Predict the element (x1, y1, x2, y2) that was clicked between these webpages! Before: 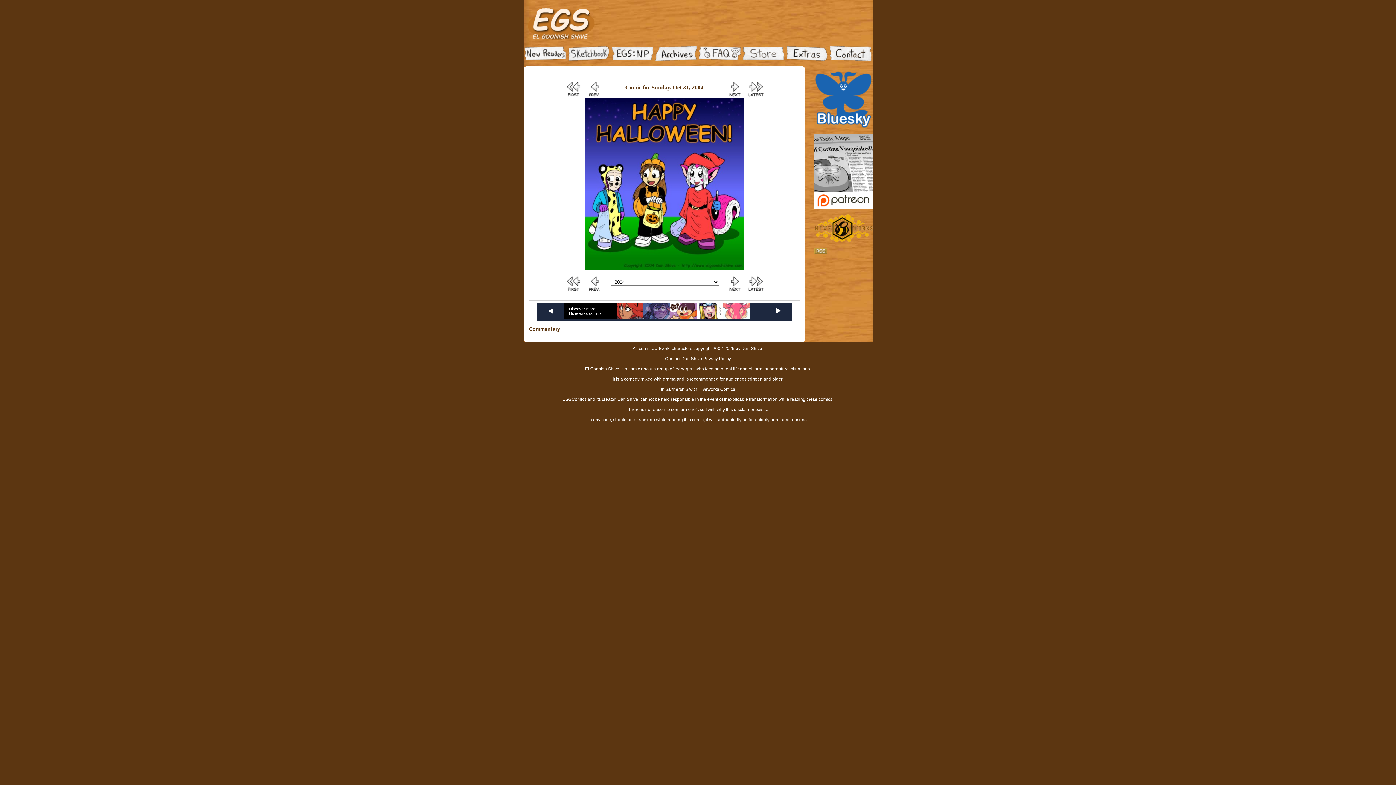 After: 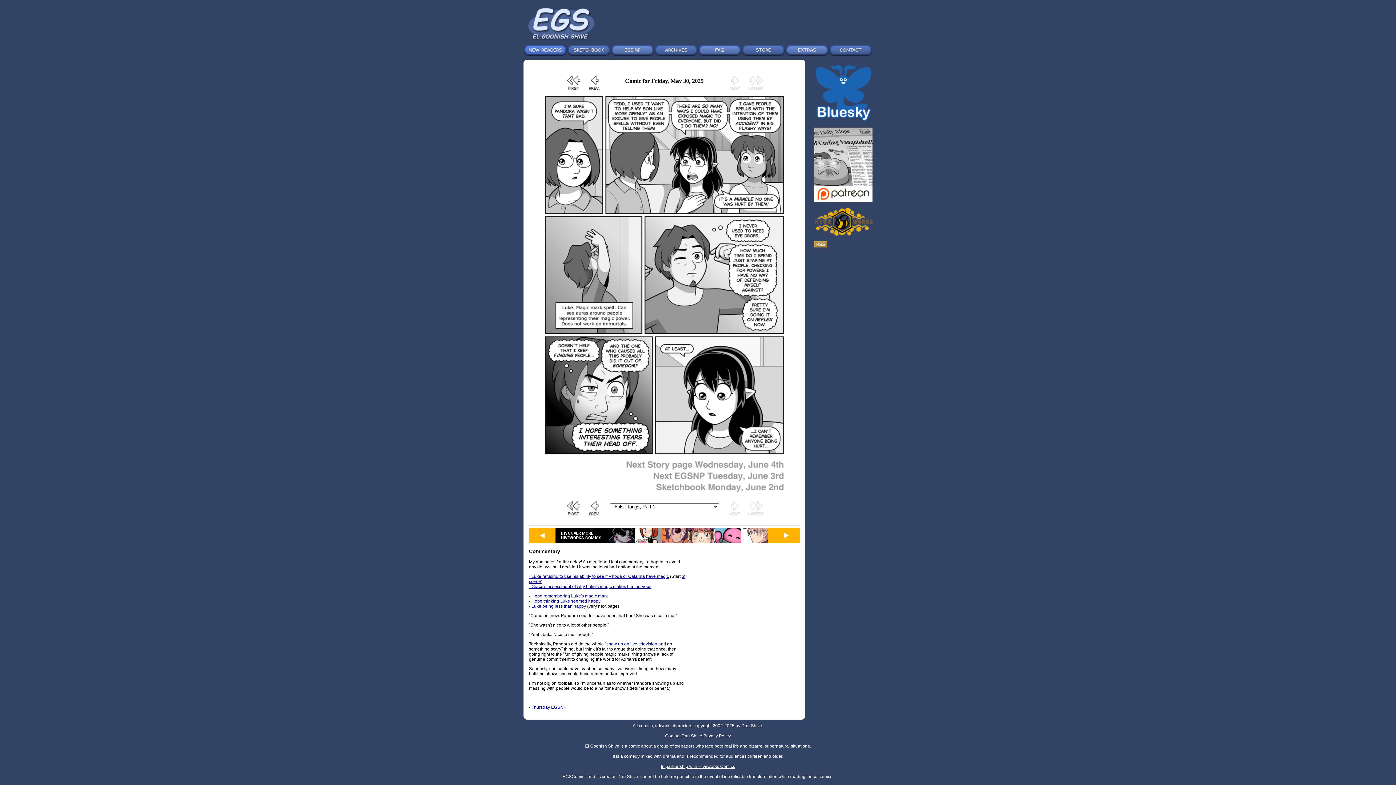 Action: bbox: (523, 3, 607, 44)